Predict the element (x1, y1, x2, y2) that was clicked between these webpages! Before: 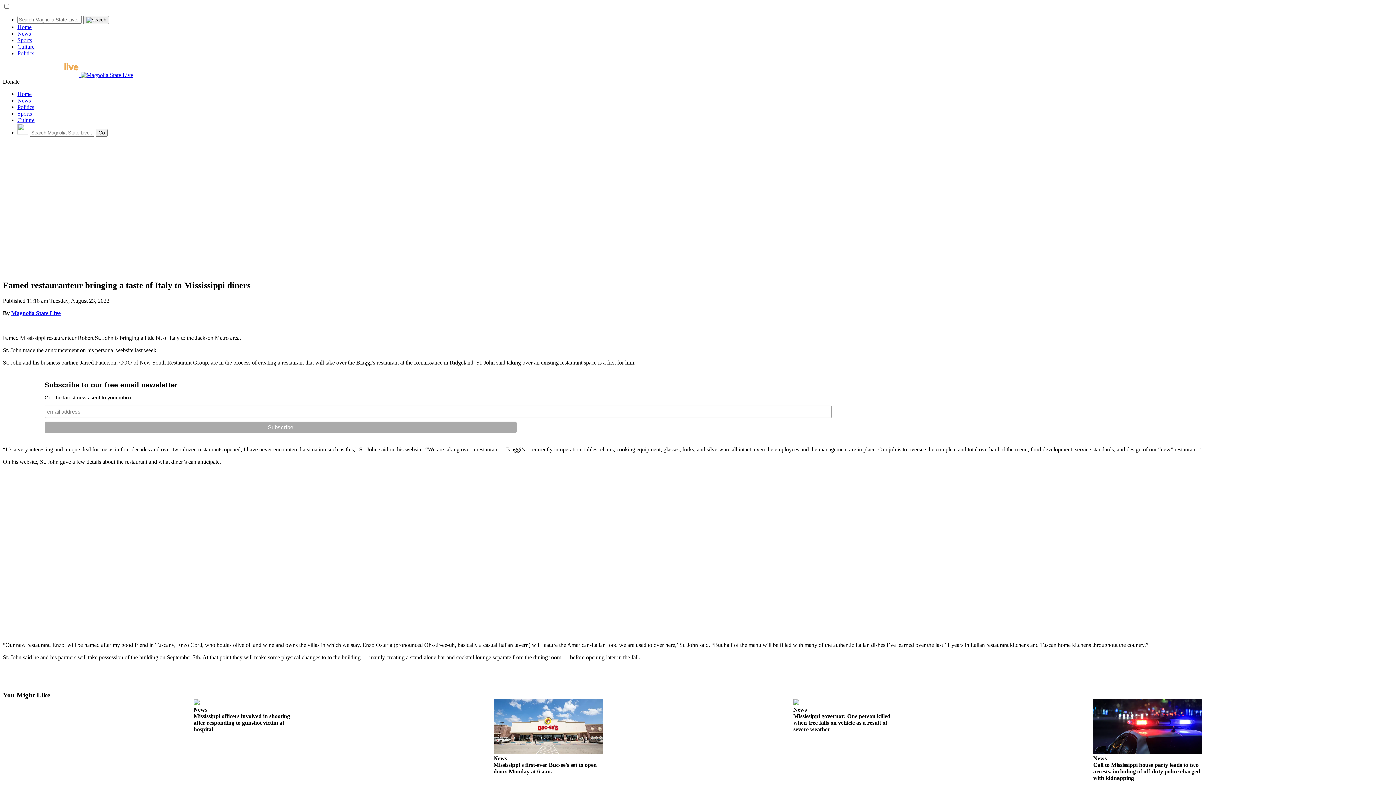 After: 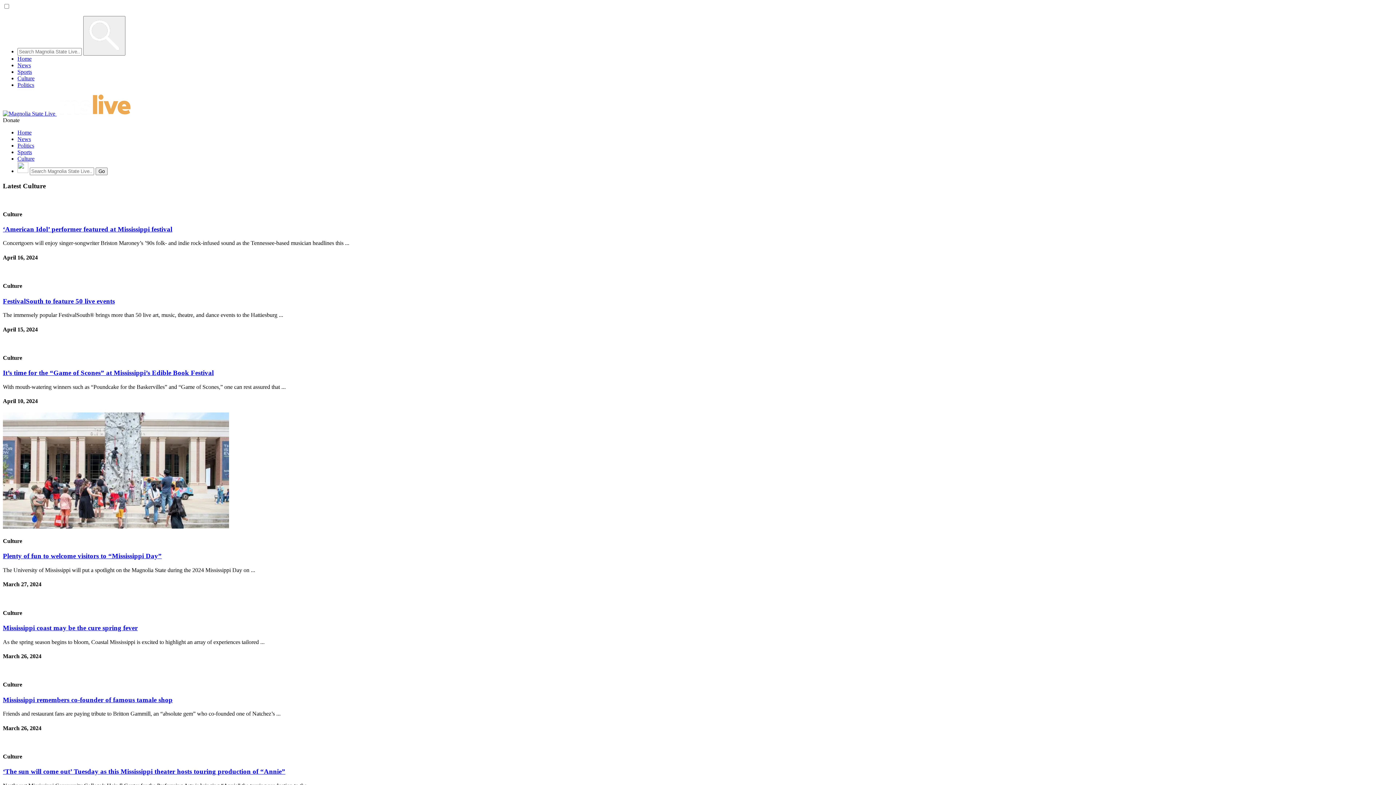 Action: label: Culture bbox: (17, 43, 34, 49)